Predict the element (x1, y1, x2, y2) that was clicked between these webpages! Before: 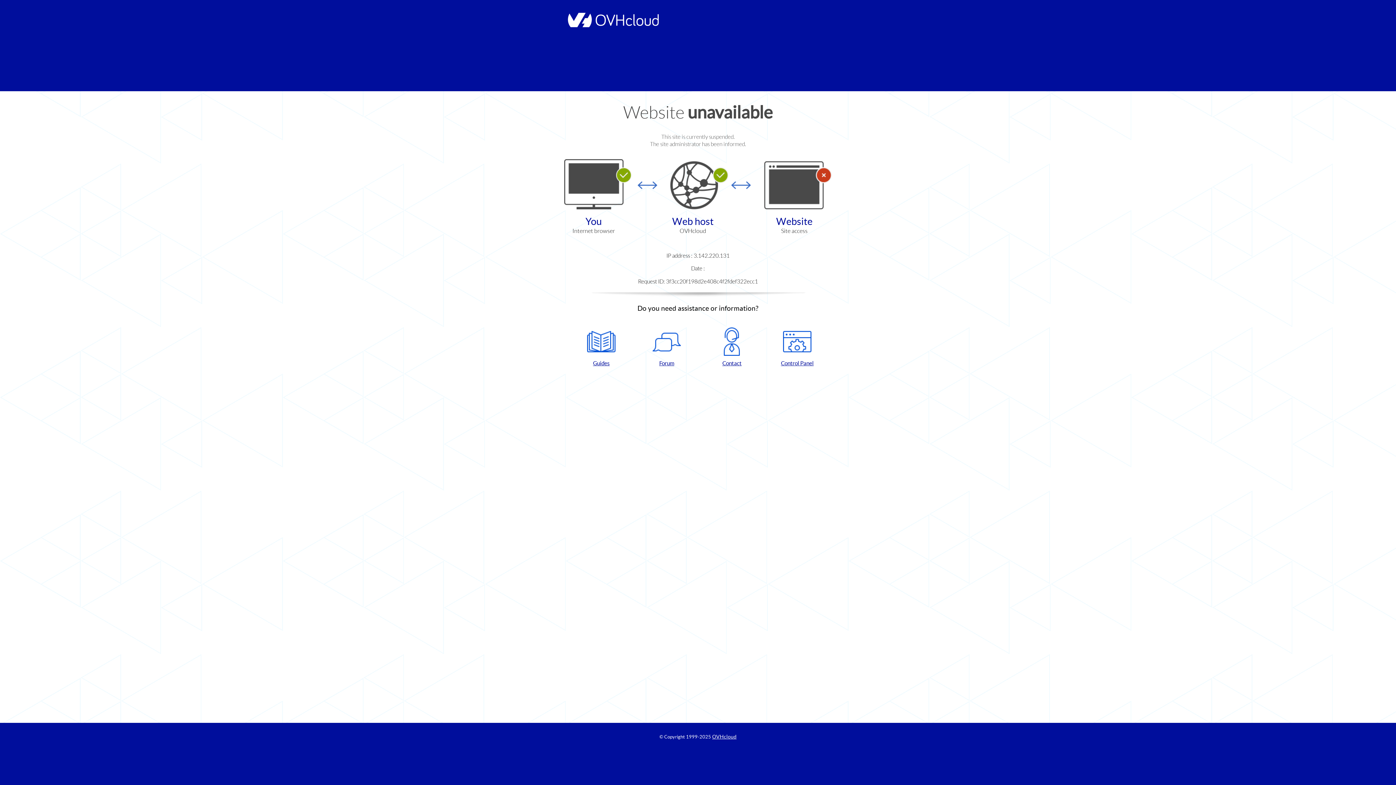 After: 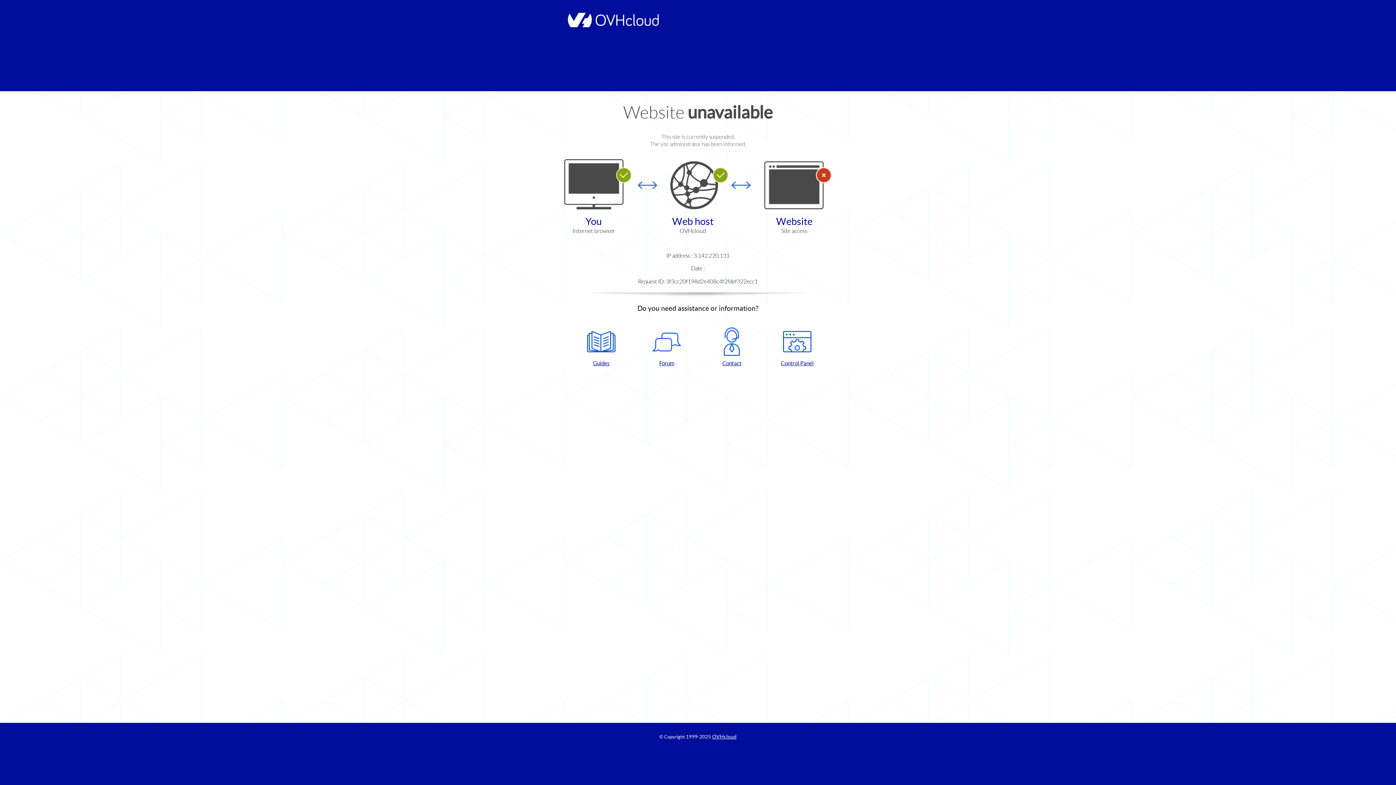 Action: bbox: (637, 327, 696, 367) label: Forum